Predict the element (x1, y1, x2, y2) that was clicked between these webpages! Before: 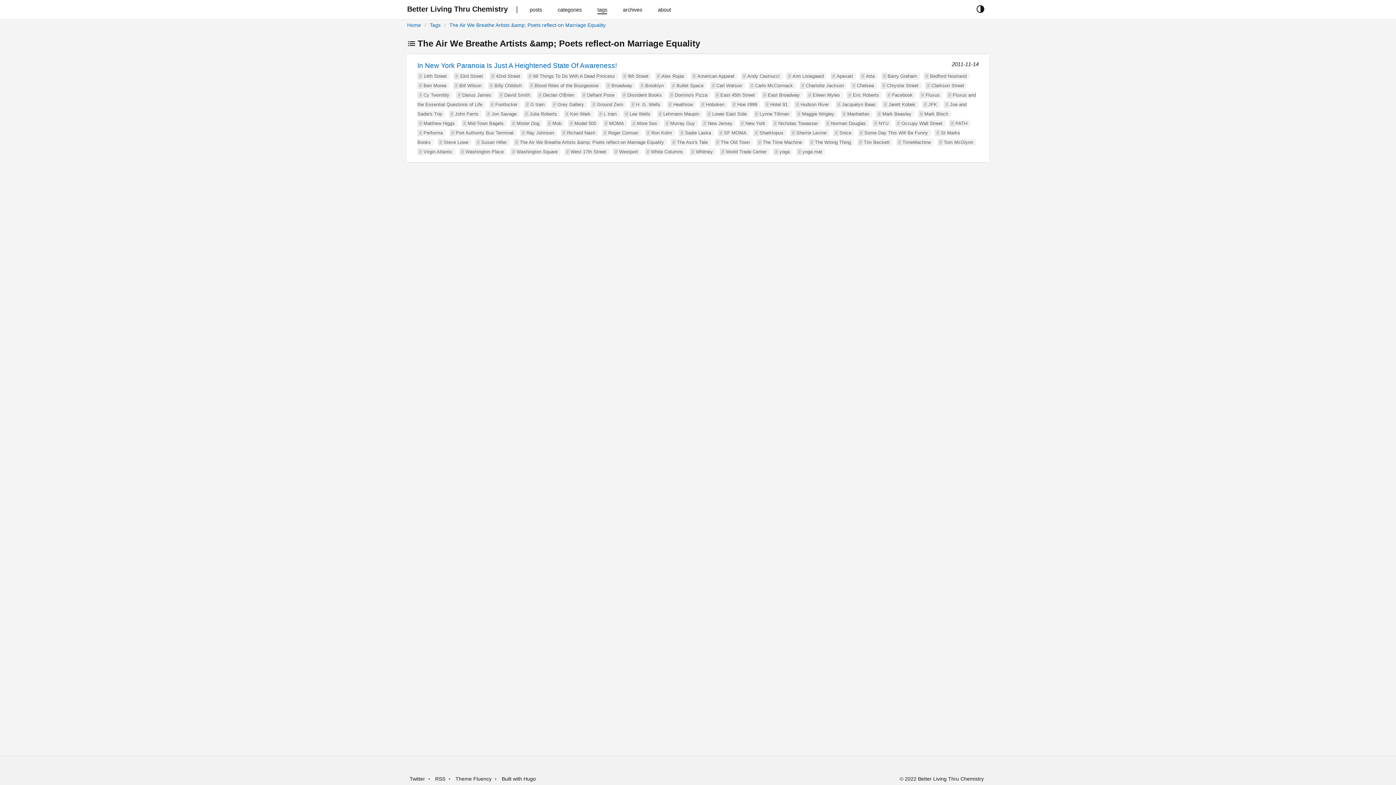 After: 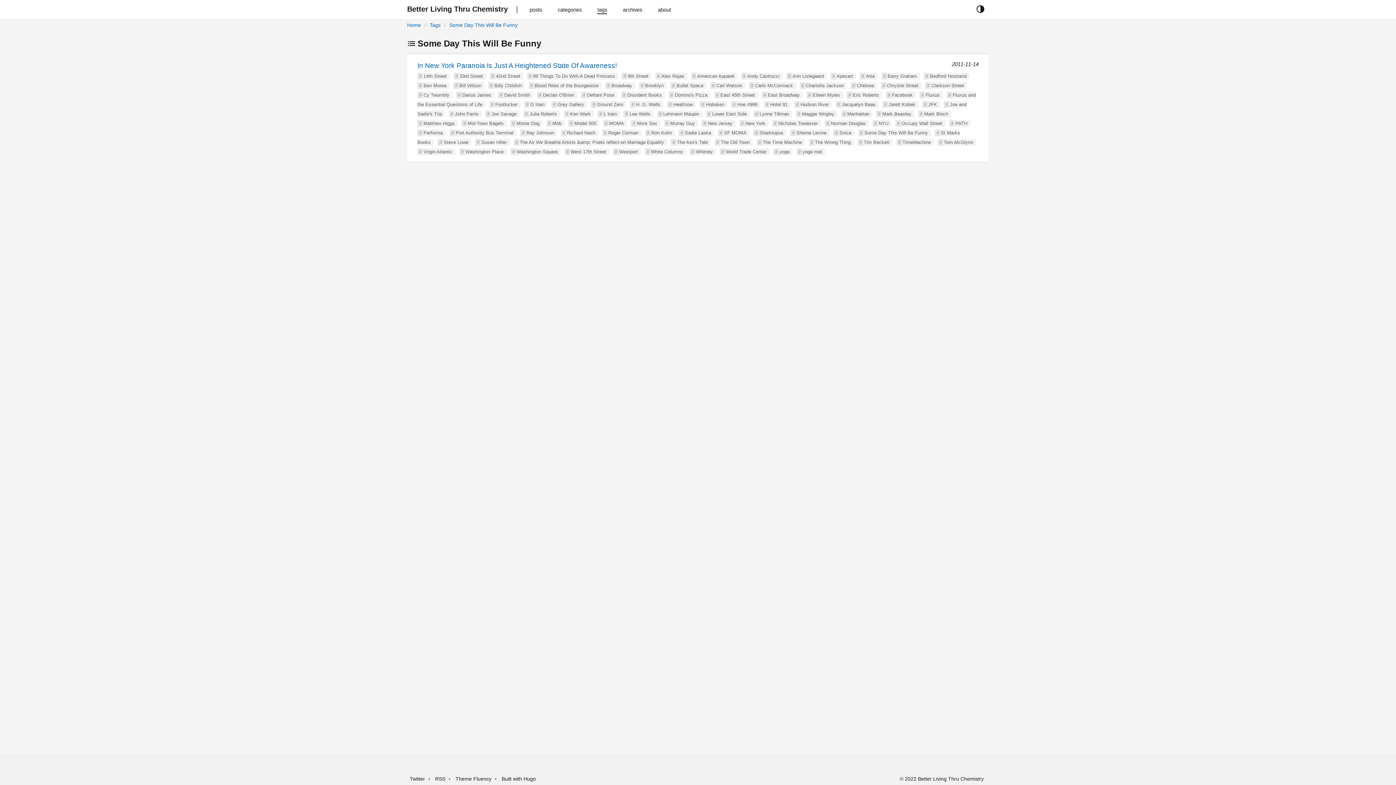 Action: label: Some Day This Will Be Funny bbox: (864, 130, 928, 135)